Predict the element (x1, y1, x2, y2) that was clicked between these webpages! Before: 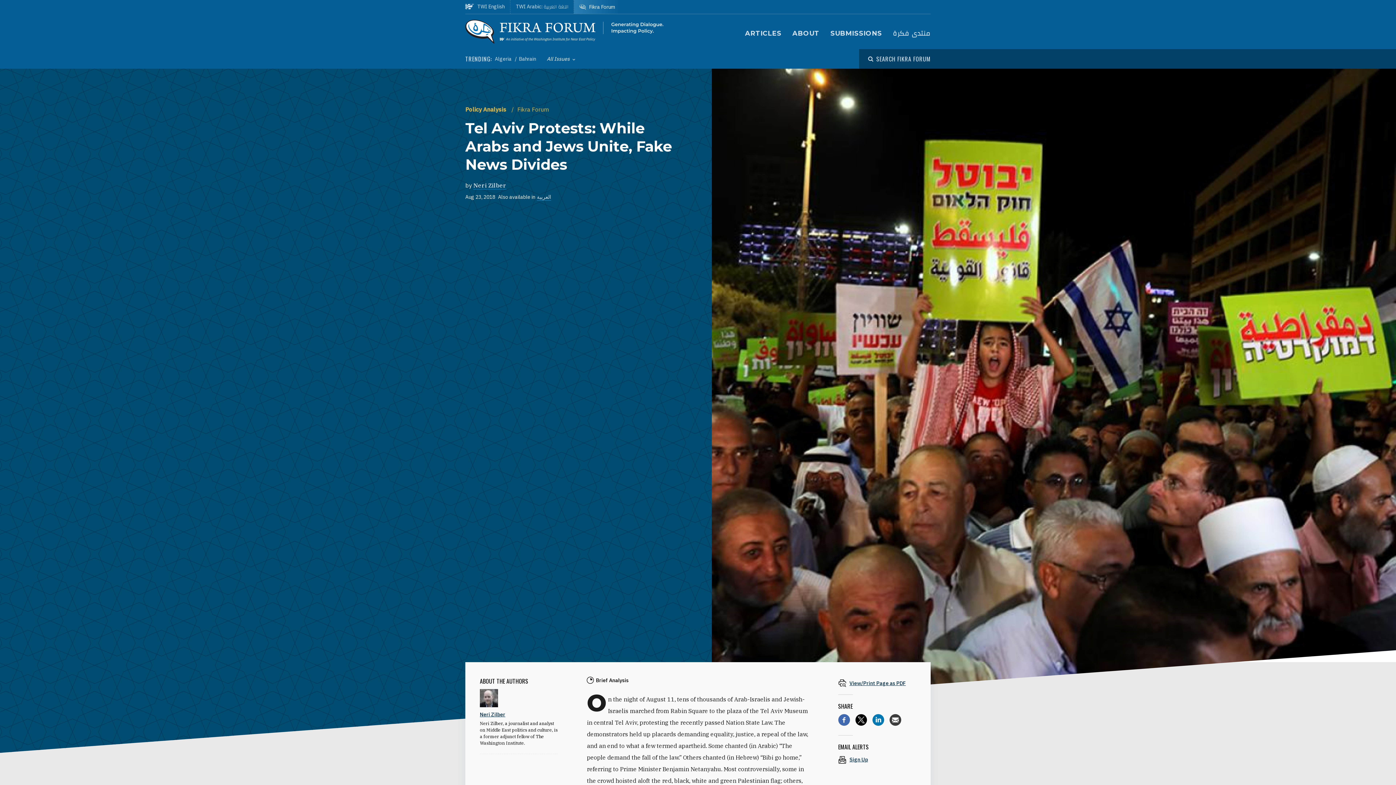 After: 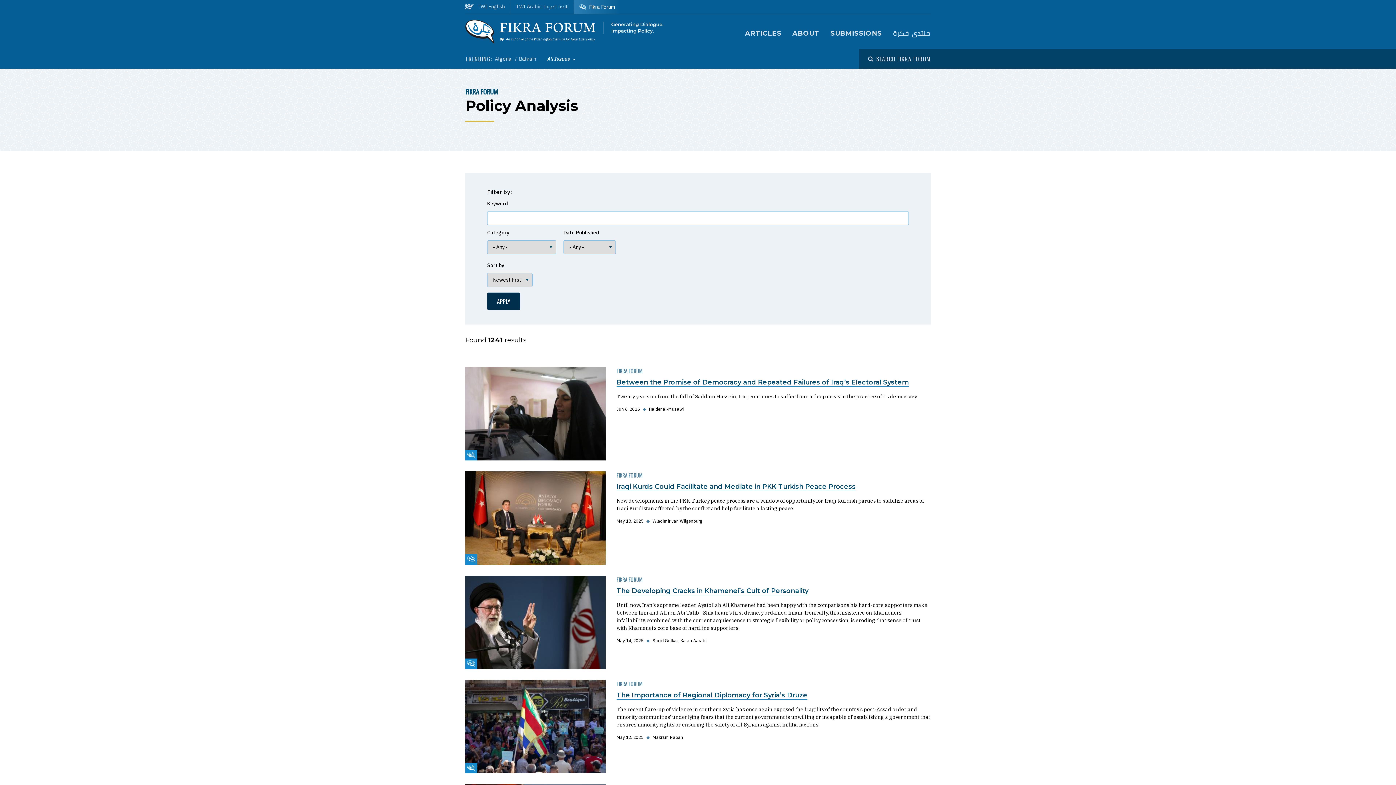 Action: label: ARTICLES bbox: (745, 29, 781, 37)